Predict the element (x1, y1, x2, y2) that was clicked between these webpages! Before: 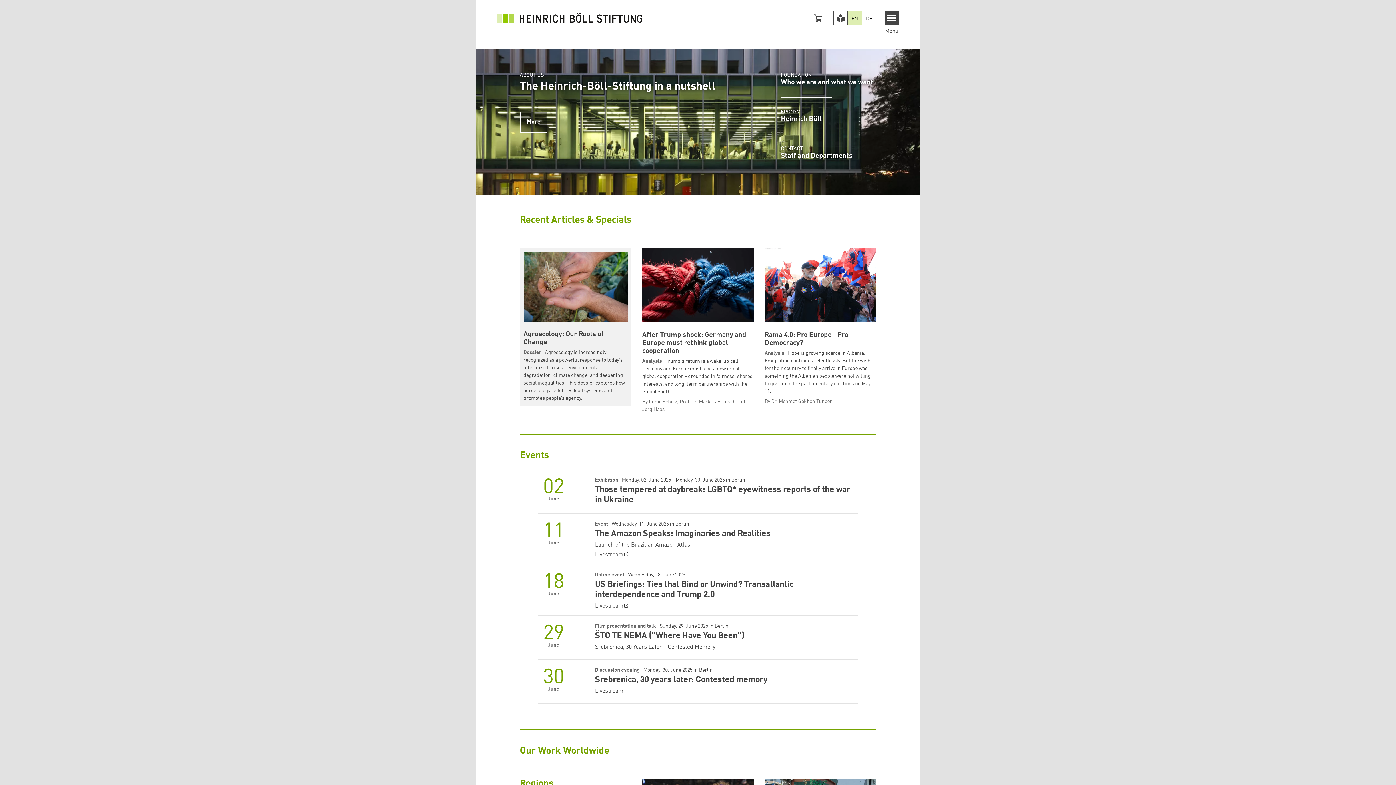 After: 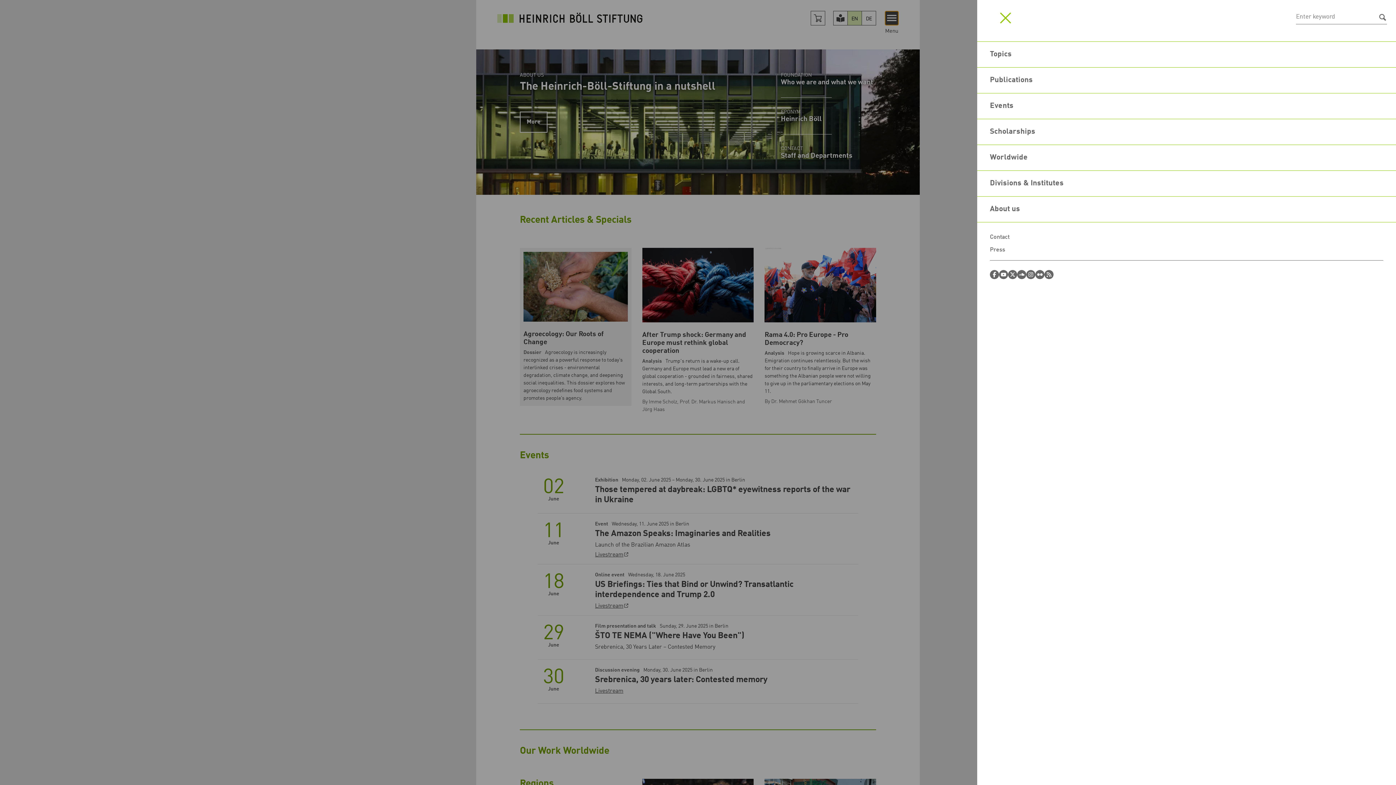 Action: label: Menu bbox: (884, 10, 898, 25)